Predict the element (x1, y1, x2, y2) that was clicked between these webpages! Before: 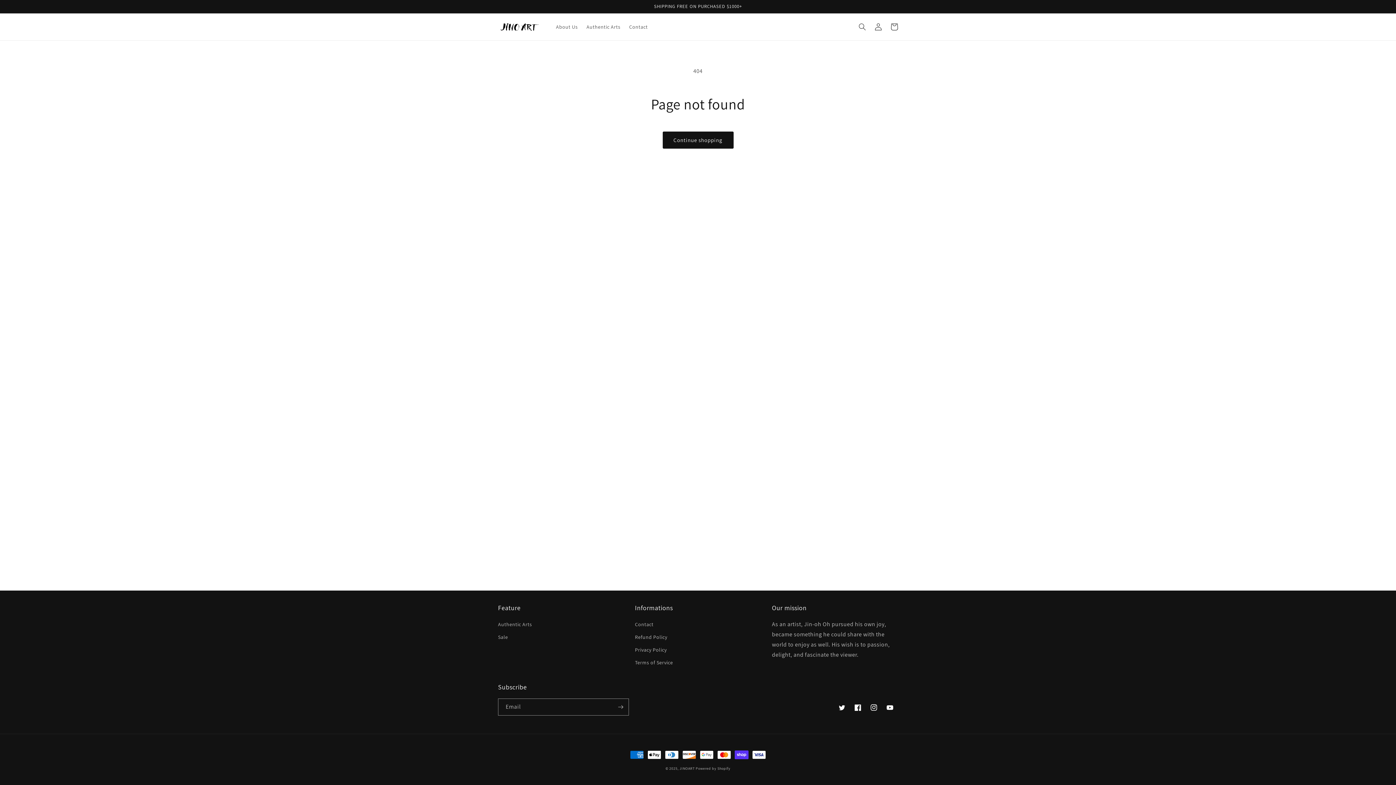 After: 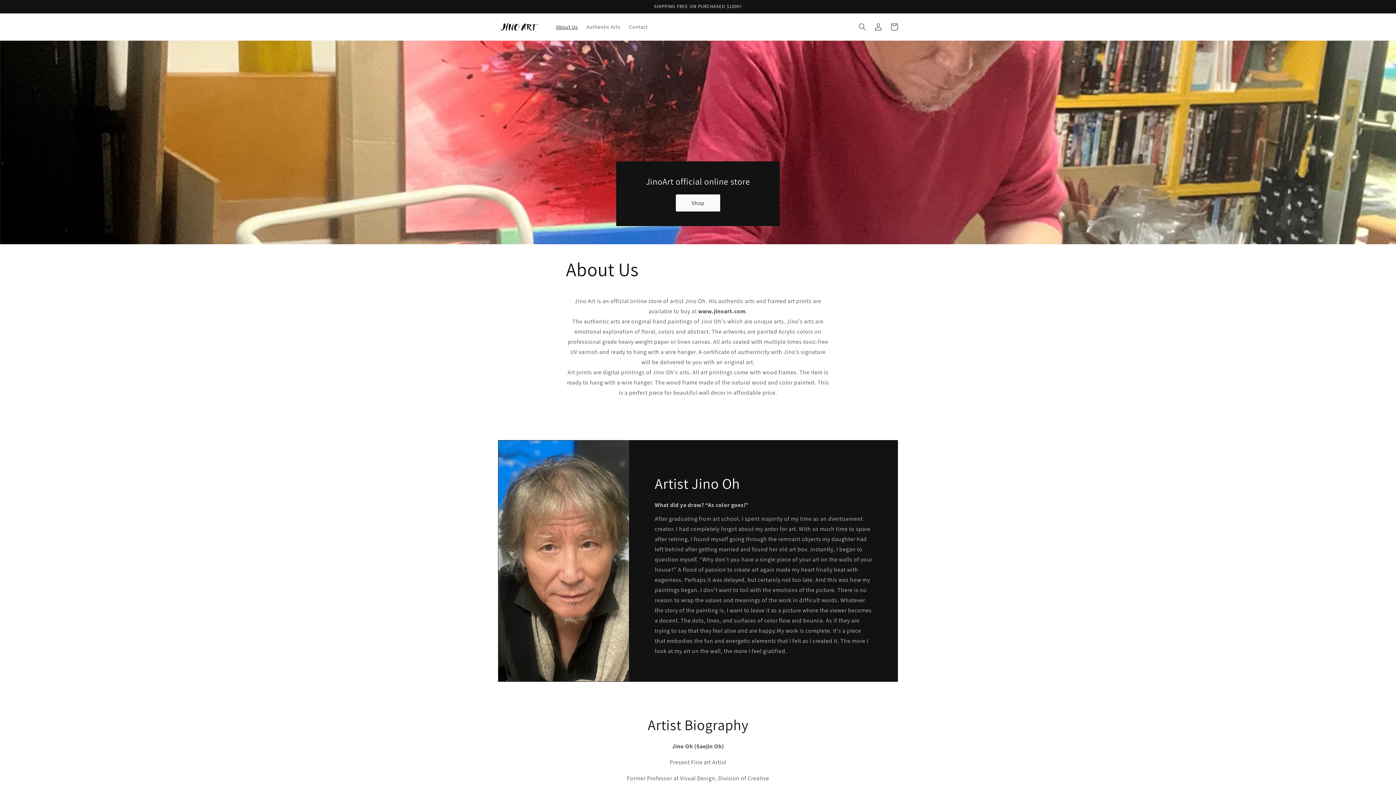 Action: label: About Us bbox: (551, 19, 582, 34)